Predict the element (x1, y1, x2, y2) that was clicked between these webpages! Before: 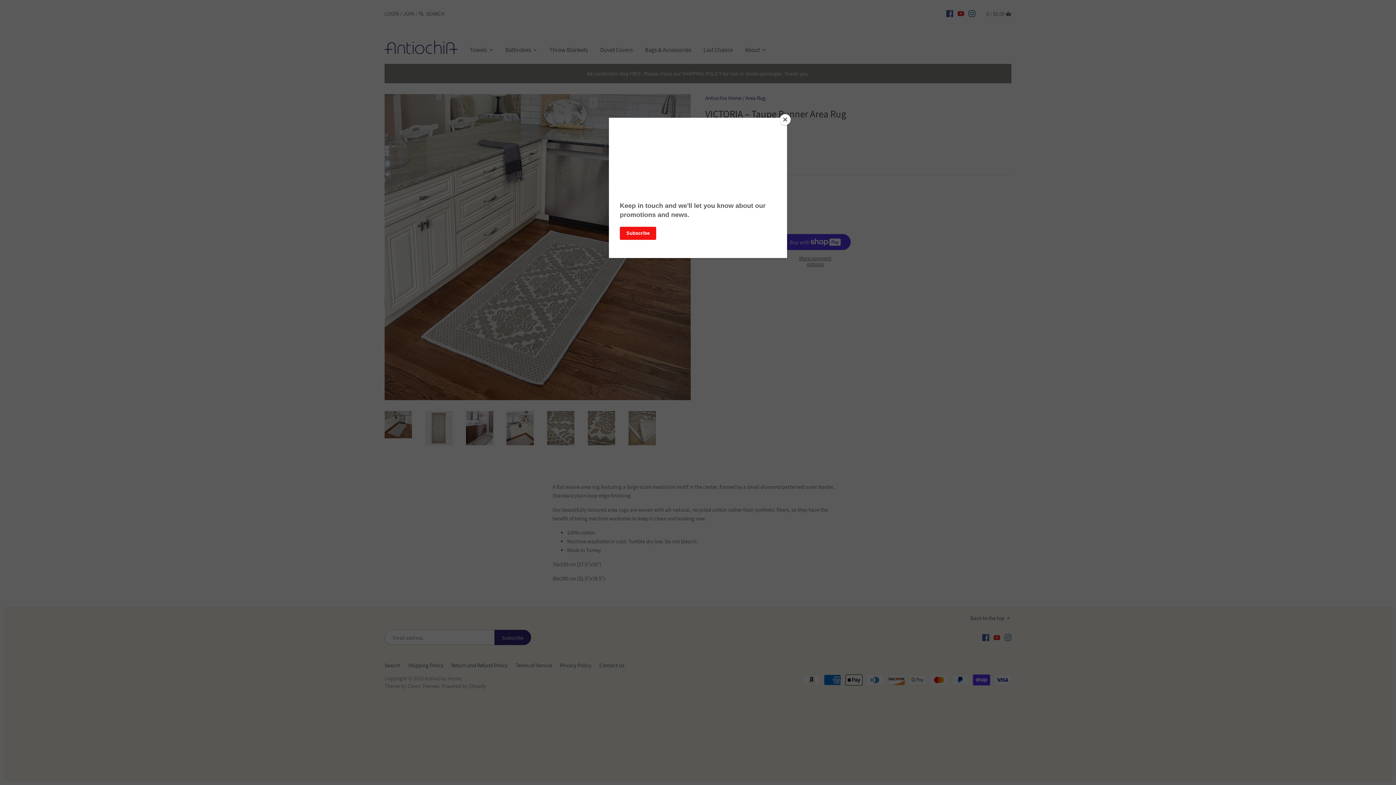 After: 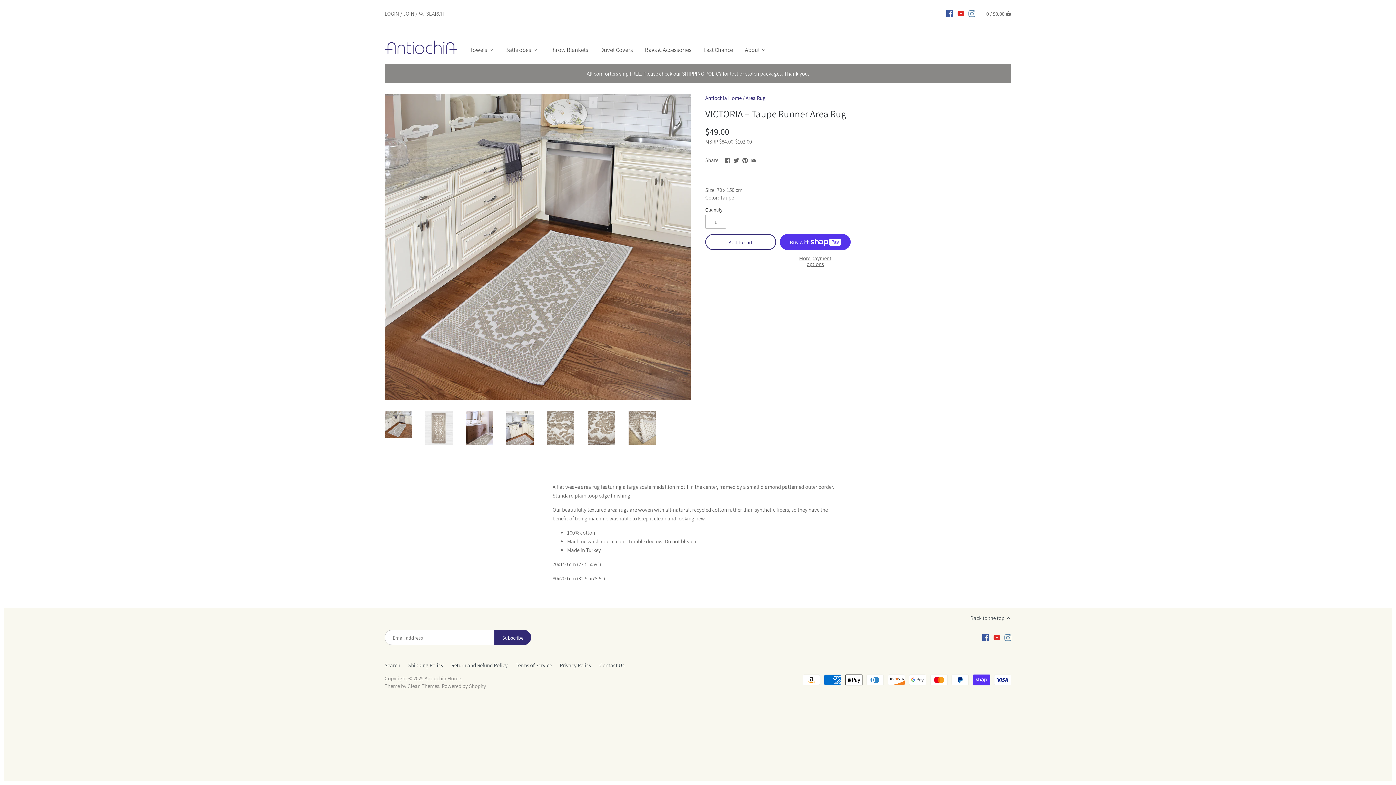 Action: bbox: (780, 114, 790, 125) label: Close